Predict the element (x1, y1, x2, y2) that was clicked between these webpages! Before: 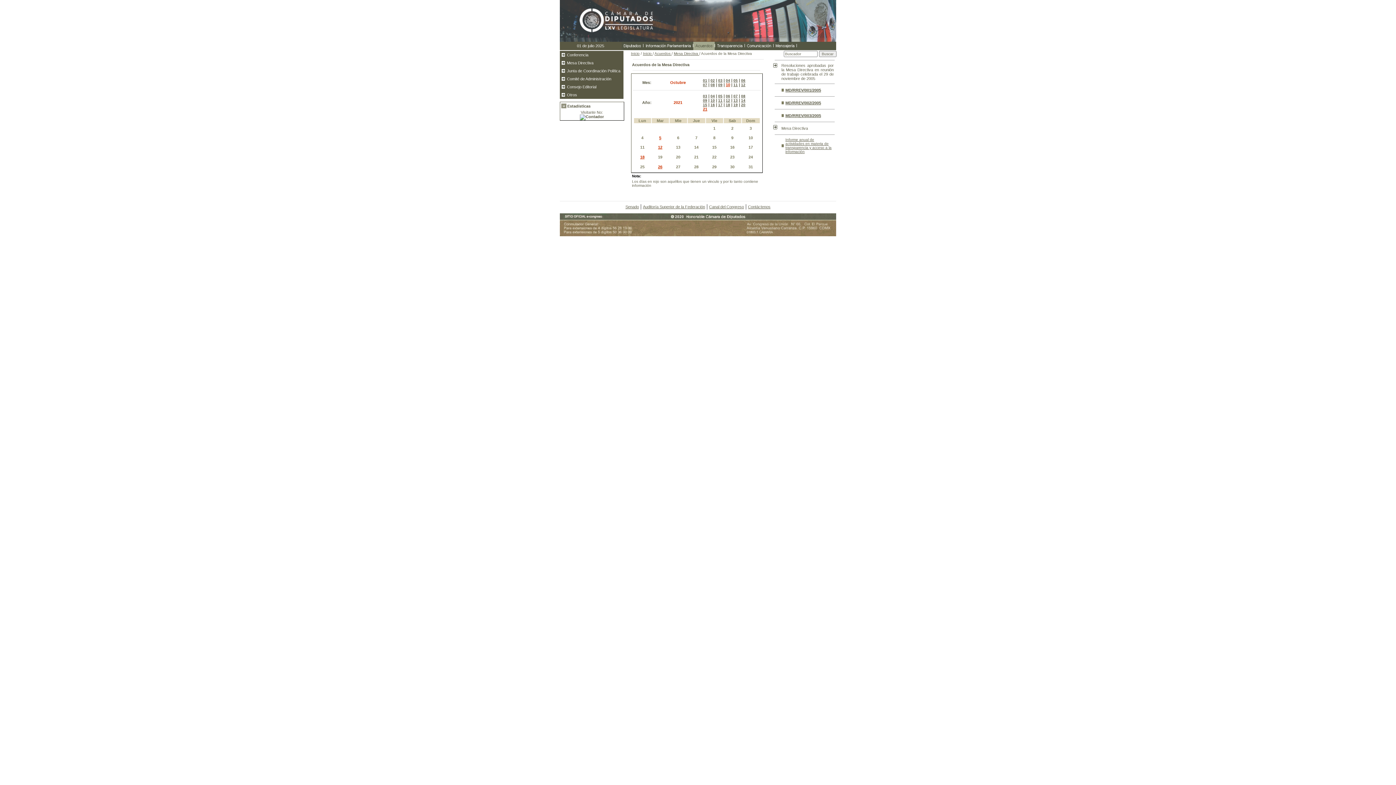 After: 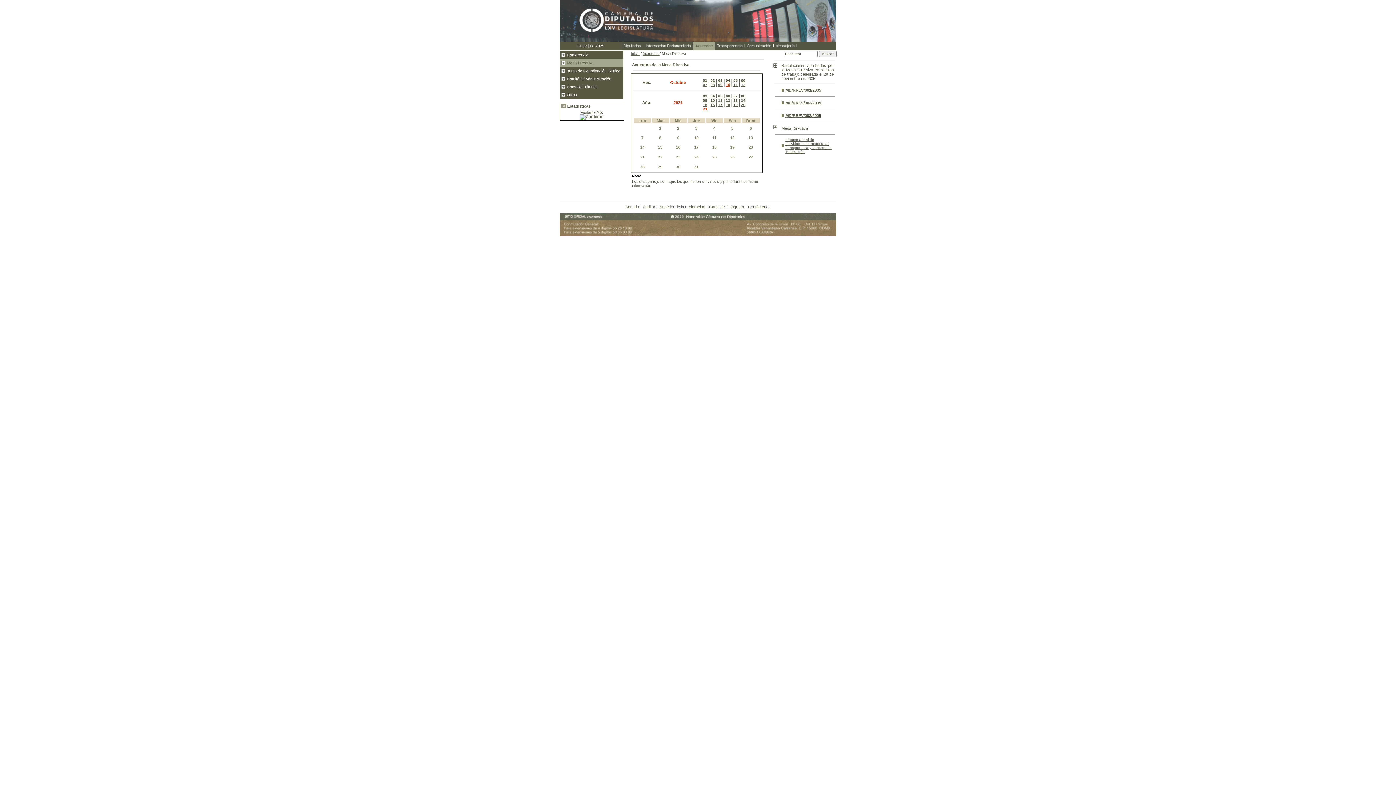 Action: label: Mesa Directiva bbox: (567, 60, 593, 65)